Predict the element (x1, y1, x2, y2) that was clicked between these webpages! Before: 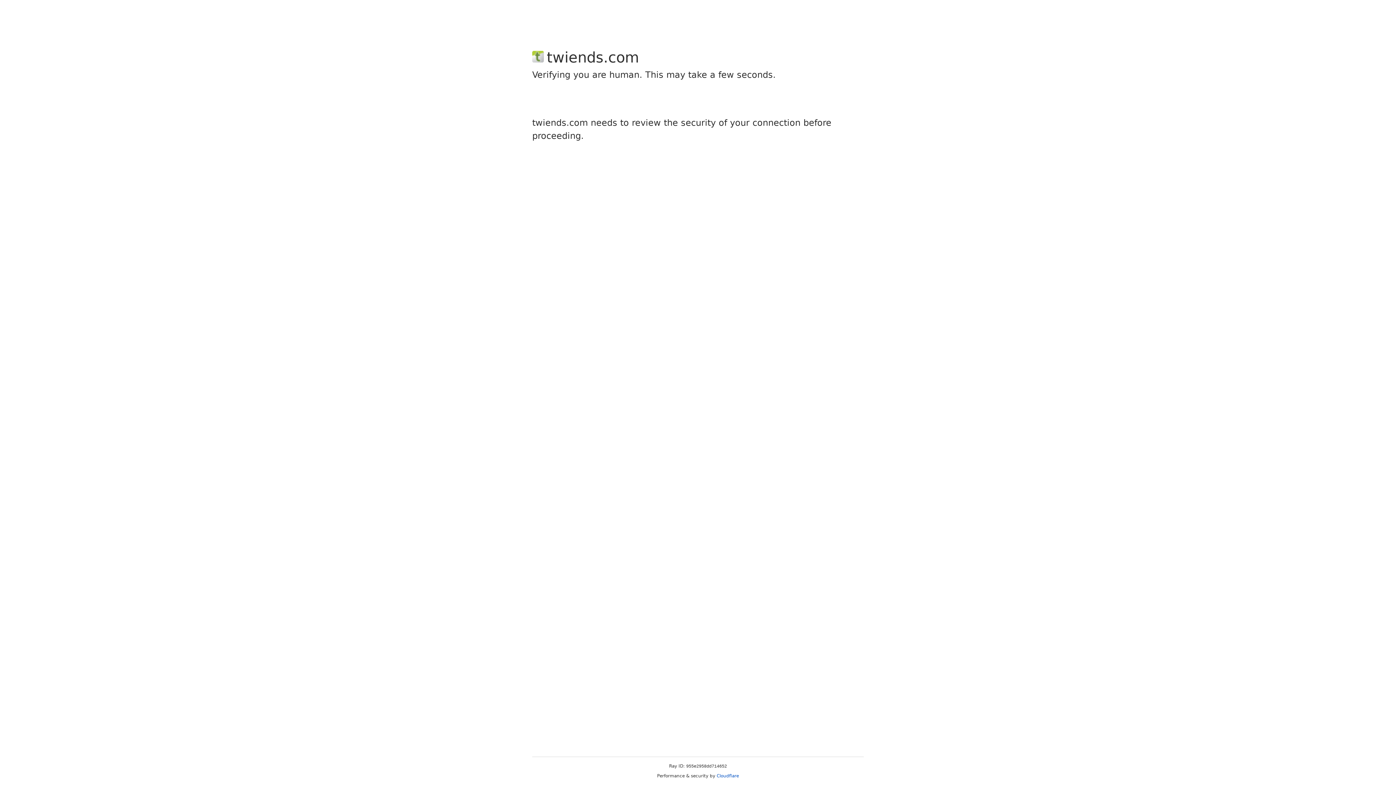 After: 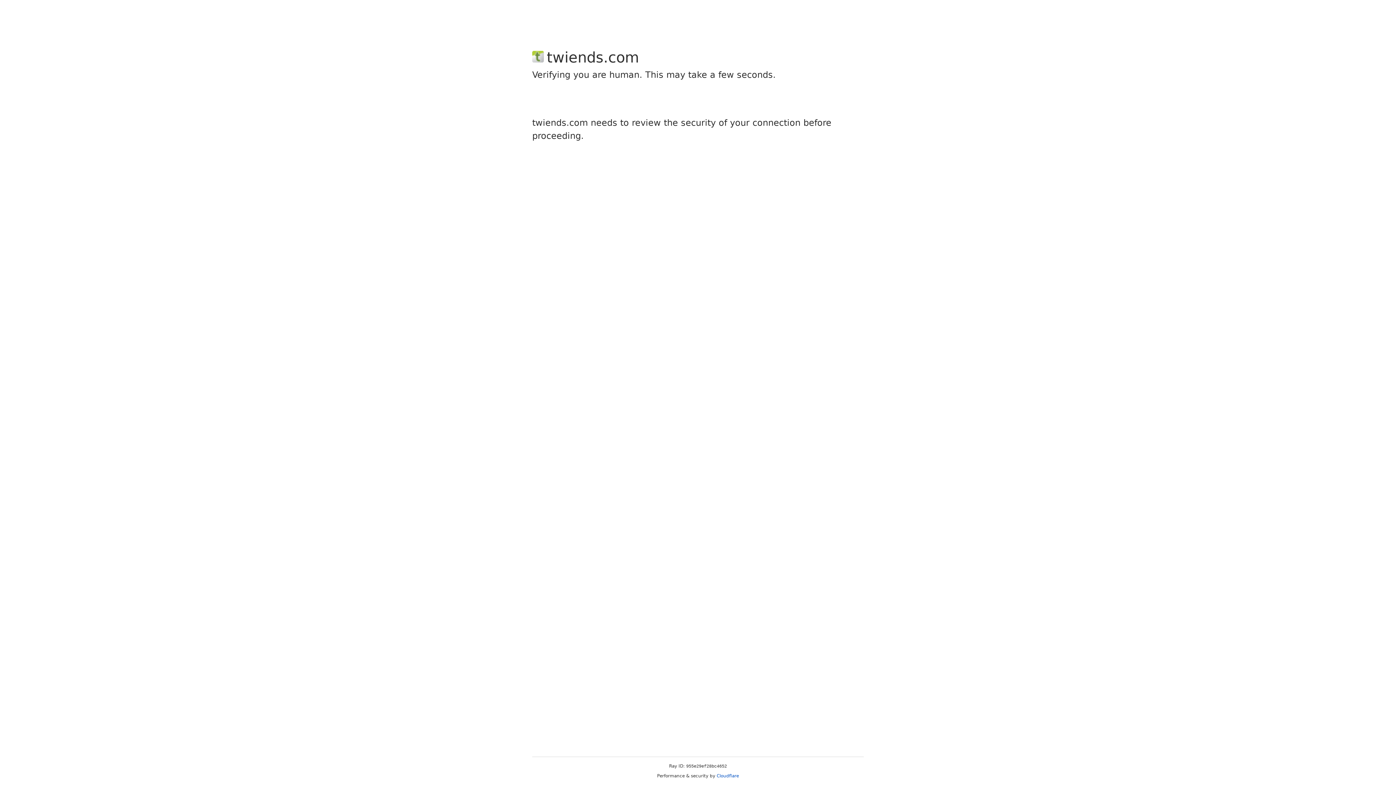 Action: bbox: (716, 773, 739, 778) label: Cloudflare